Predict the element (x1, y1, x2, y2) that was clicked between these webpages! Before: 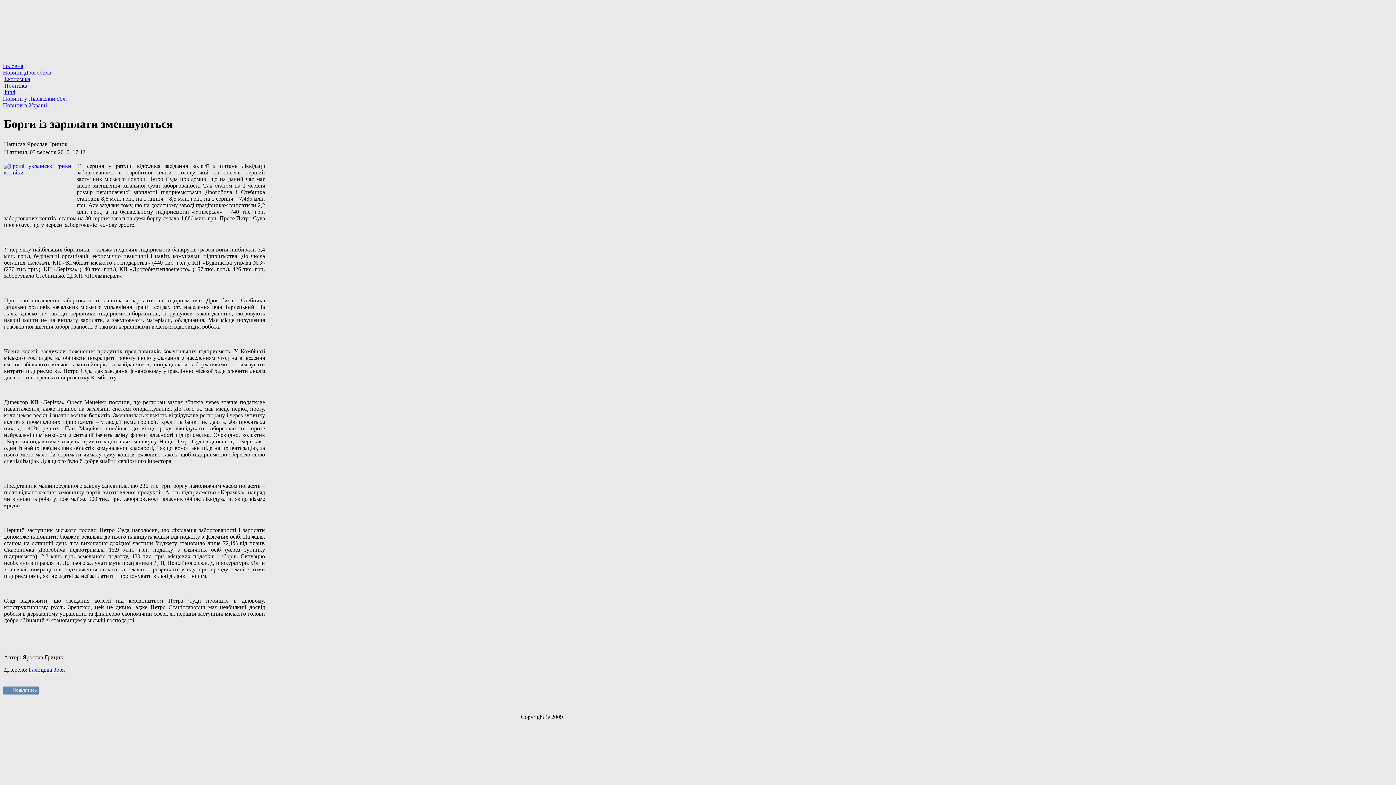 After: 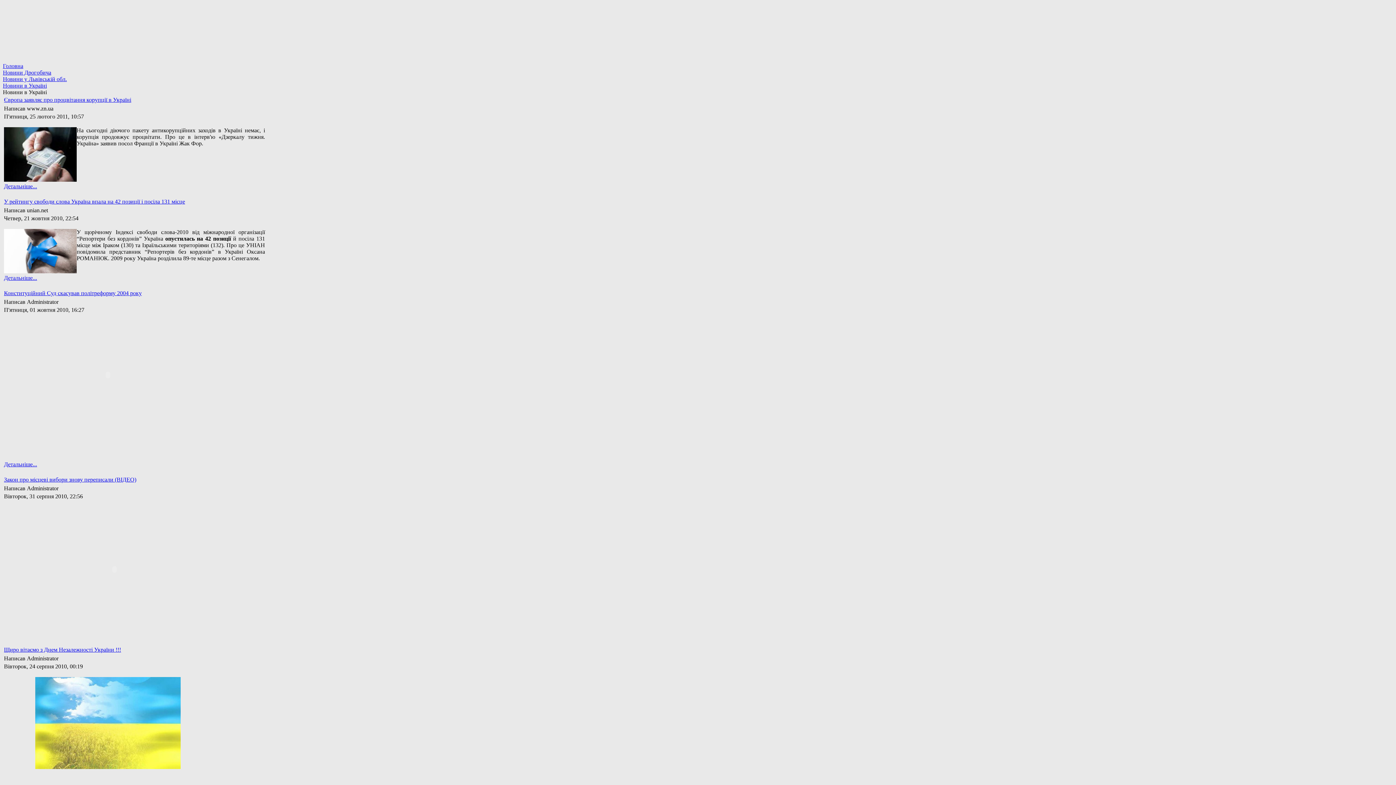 Action: bbox: (2, 102, 46, 108) label: Новини в Україні